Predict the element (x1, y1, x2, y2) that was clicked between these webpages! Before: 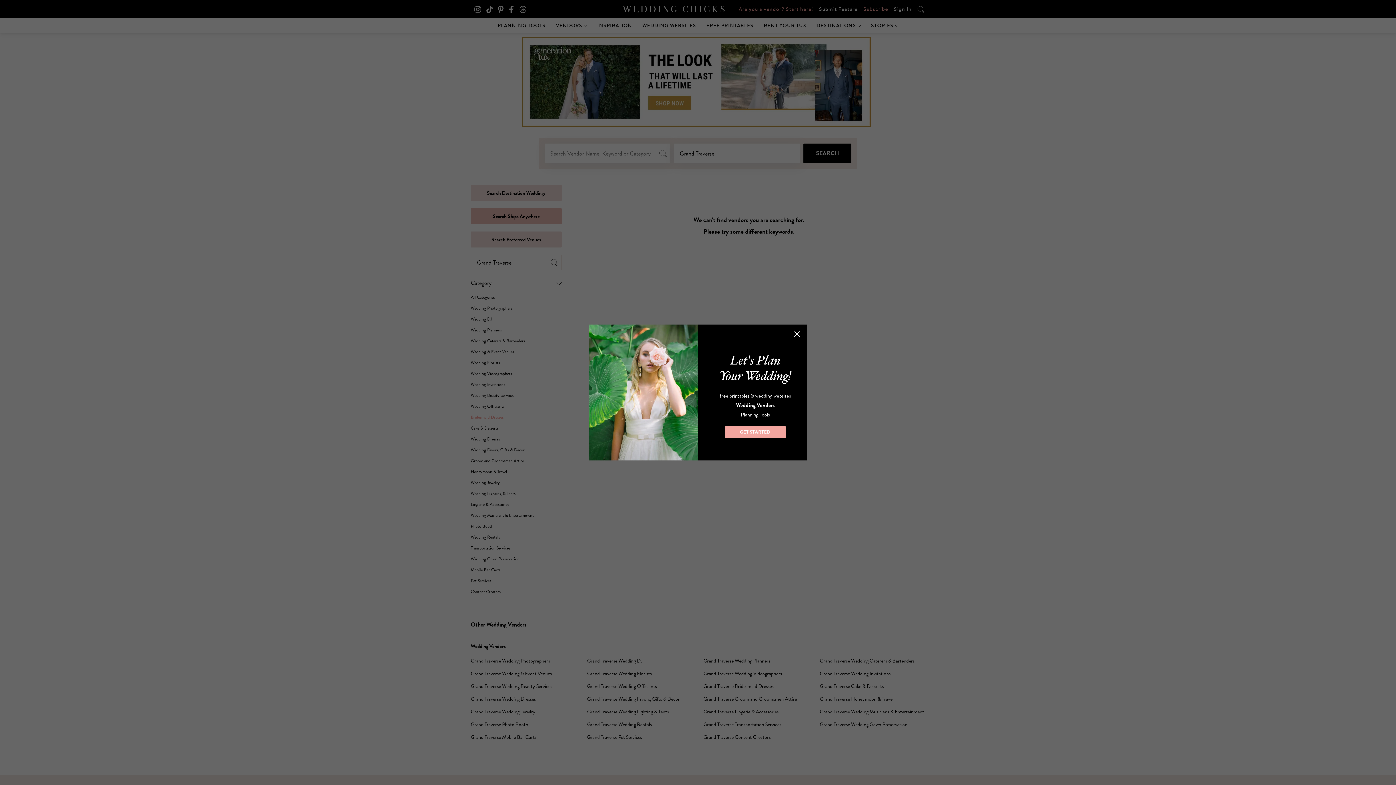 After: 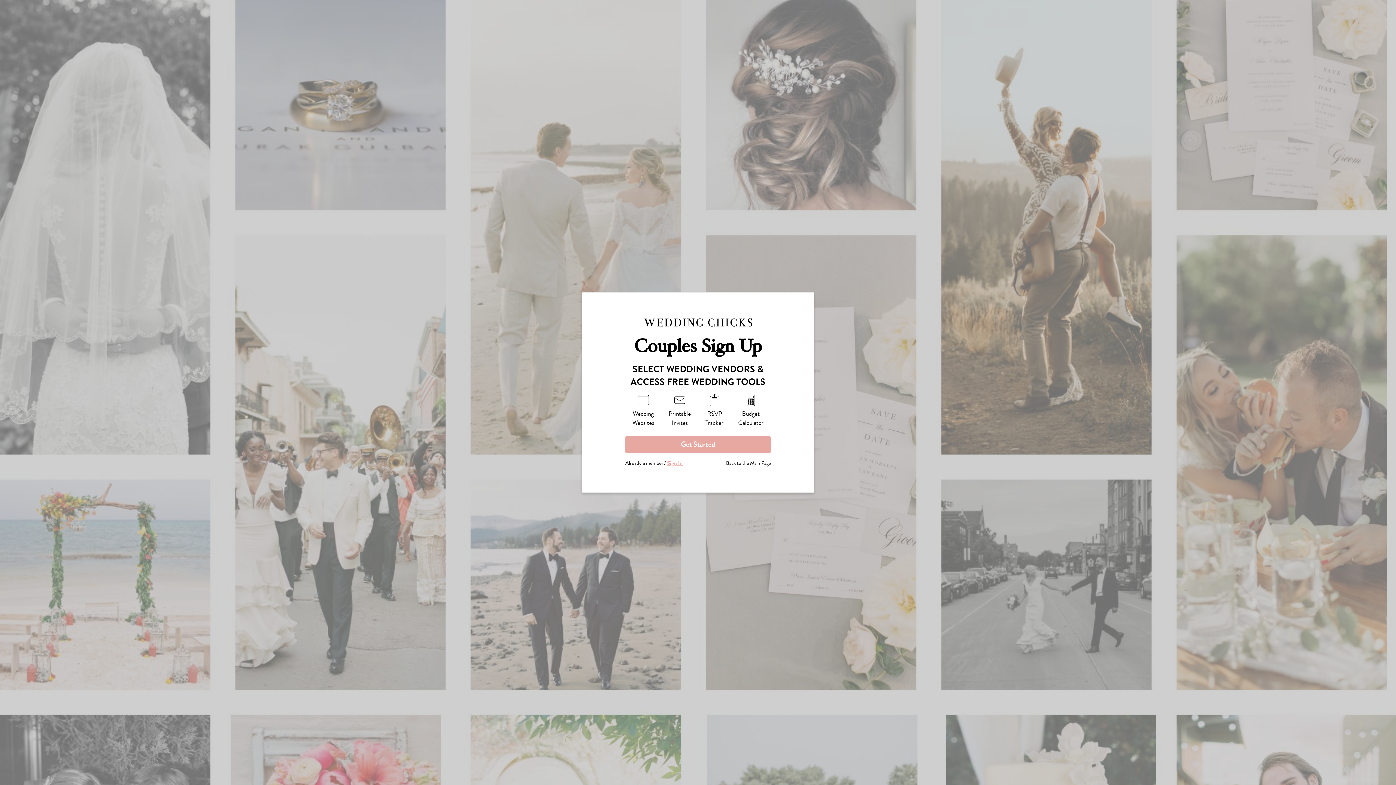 Action: label: GET STARTED bbox: (725, 426, 785, 438)